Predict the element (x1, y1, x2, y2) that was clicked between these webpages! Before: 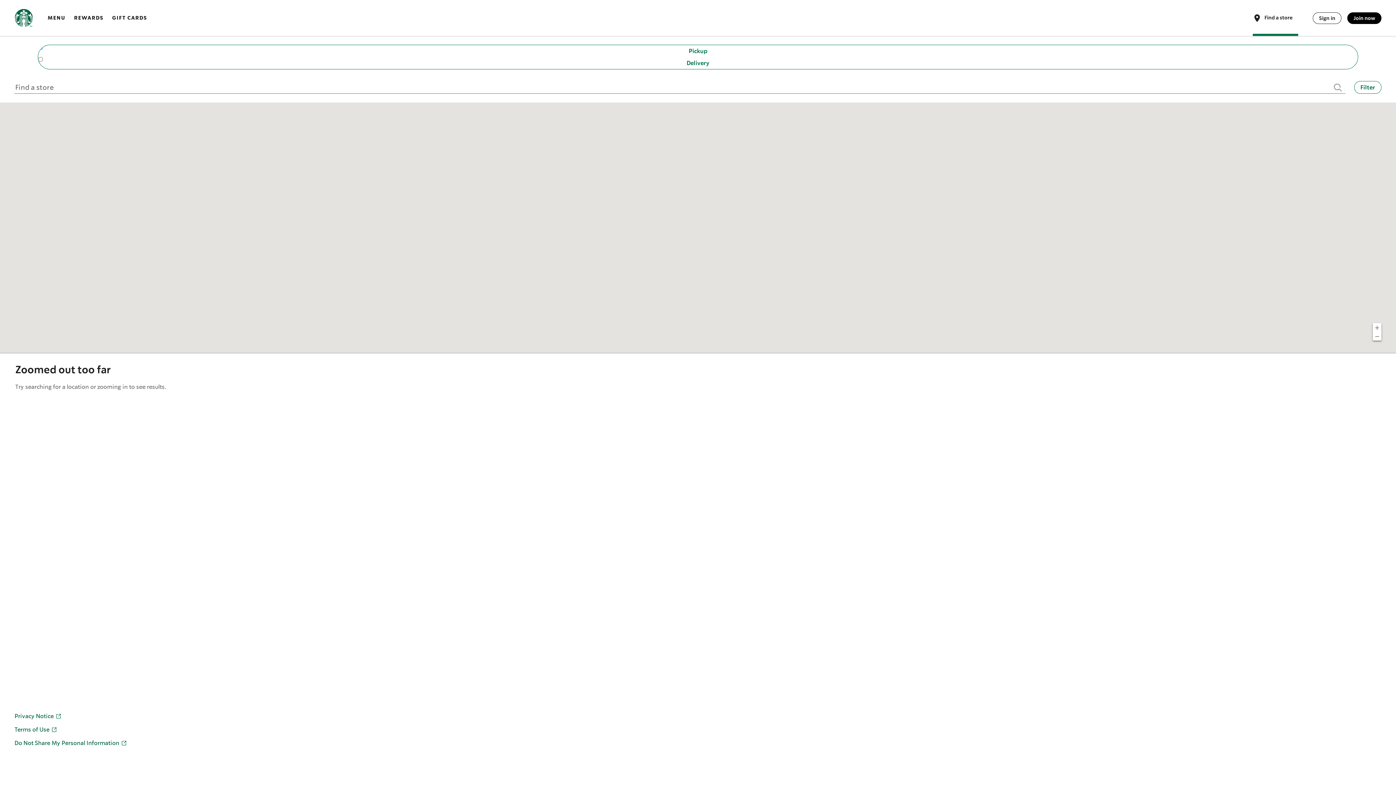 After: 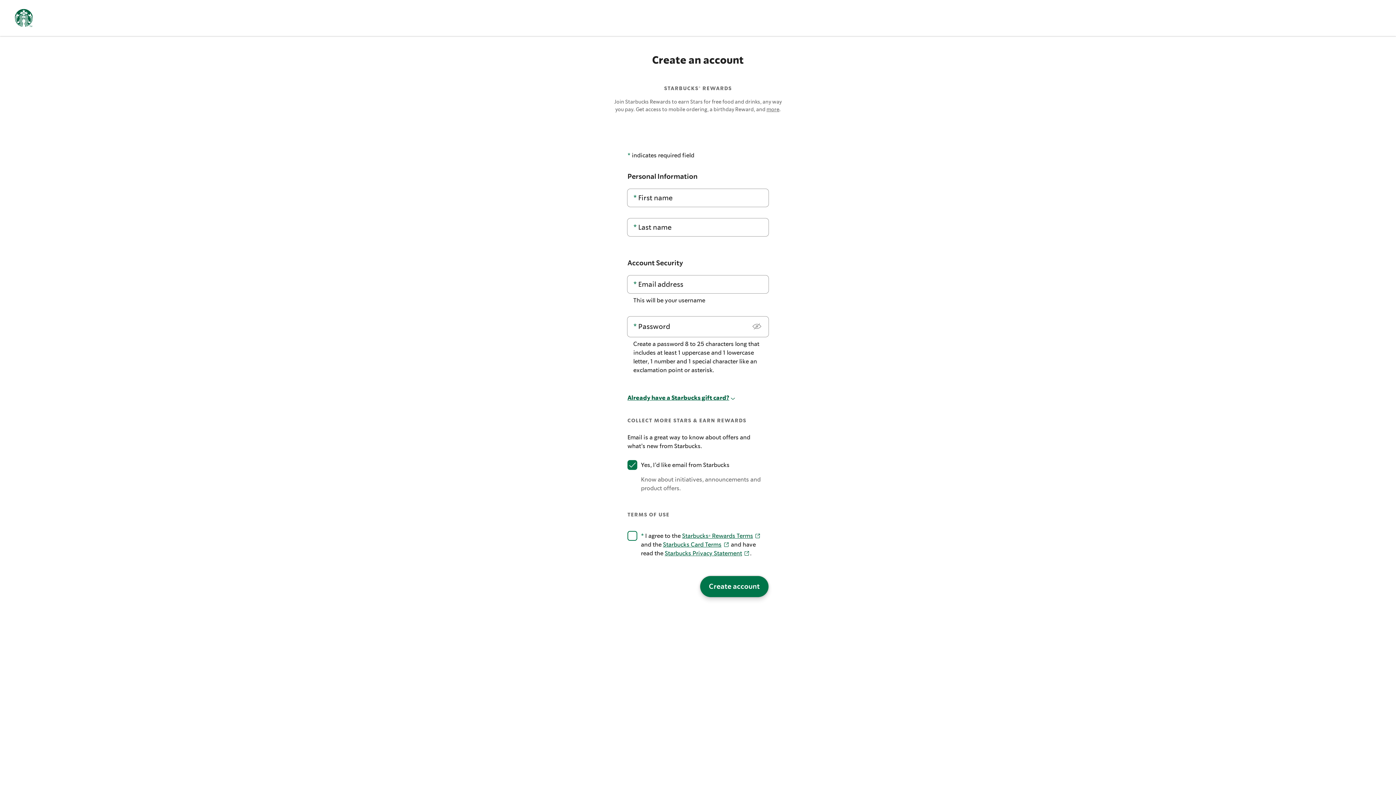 Action: label: Join now bbox: (1347, 12, 1381, 23)